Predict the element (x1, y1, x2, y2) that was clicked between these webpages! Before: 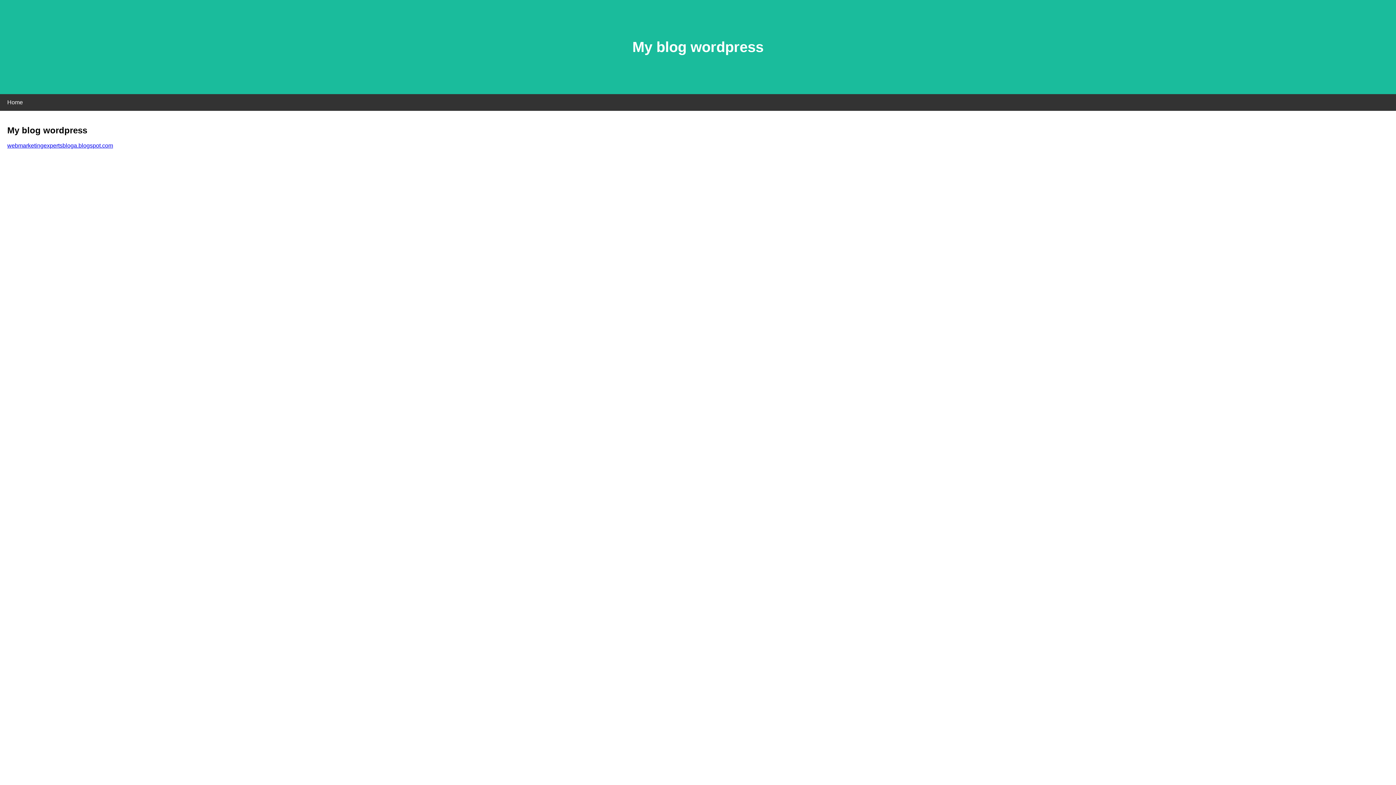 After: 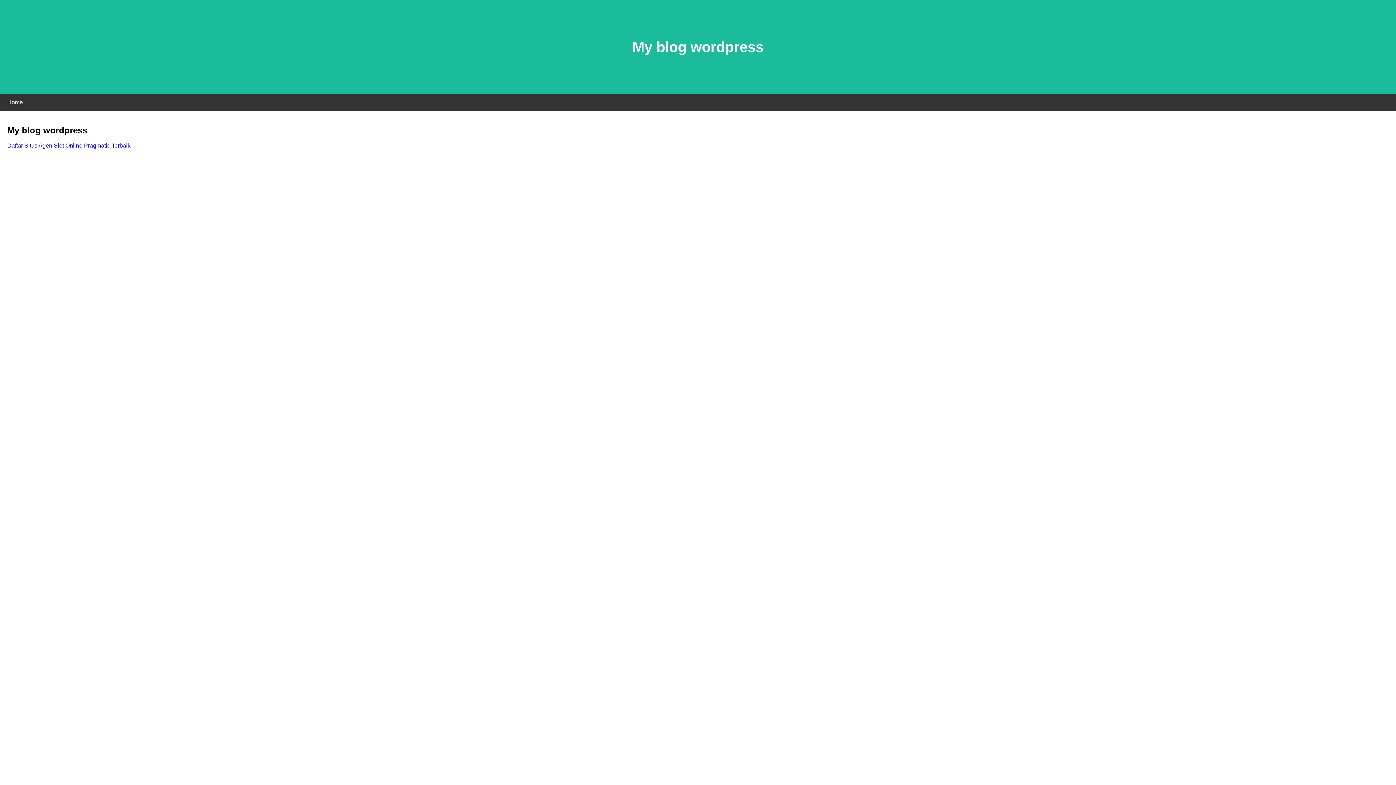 Action: label: webmarketingexpertsbloga.blogspot.com bbox: (7, 142, 113, 148)